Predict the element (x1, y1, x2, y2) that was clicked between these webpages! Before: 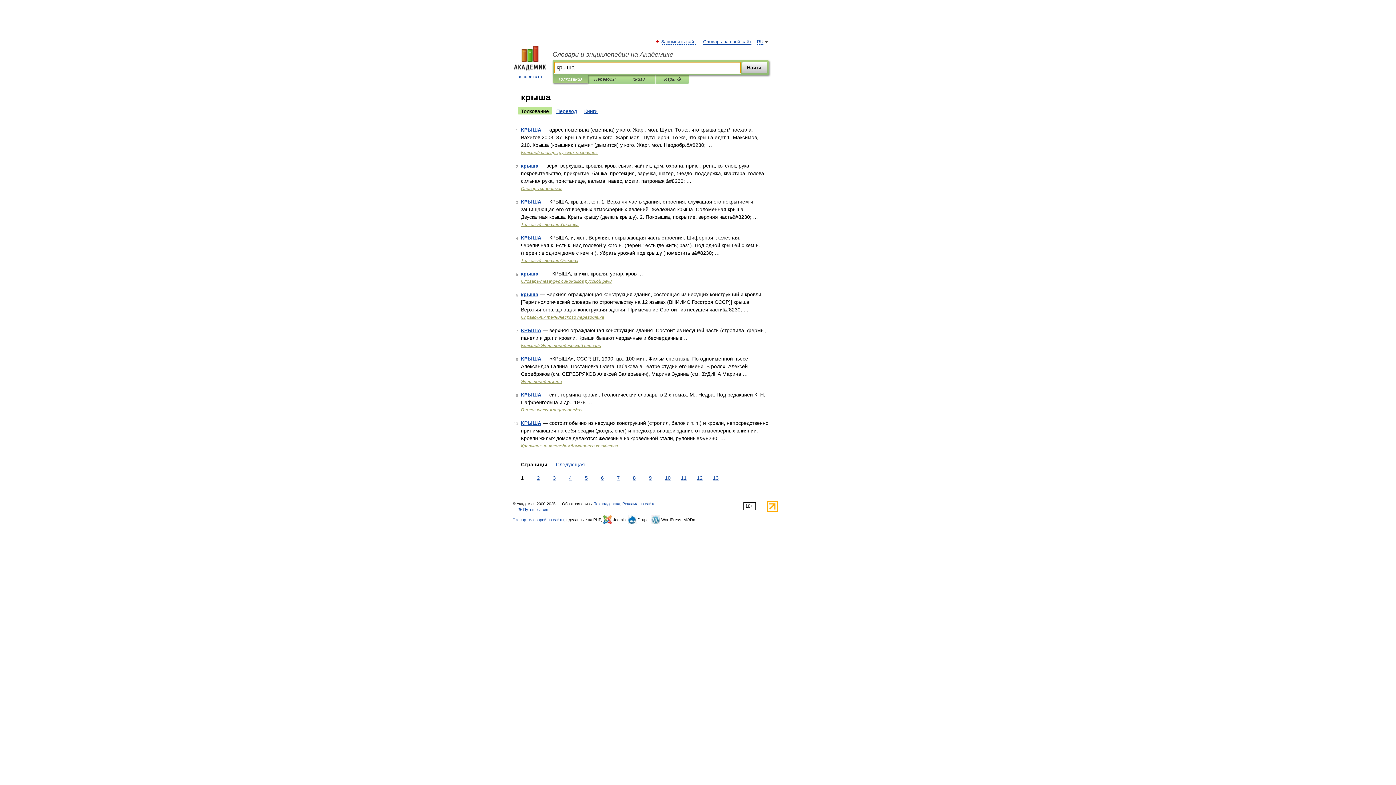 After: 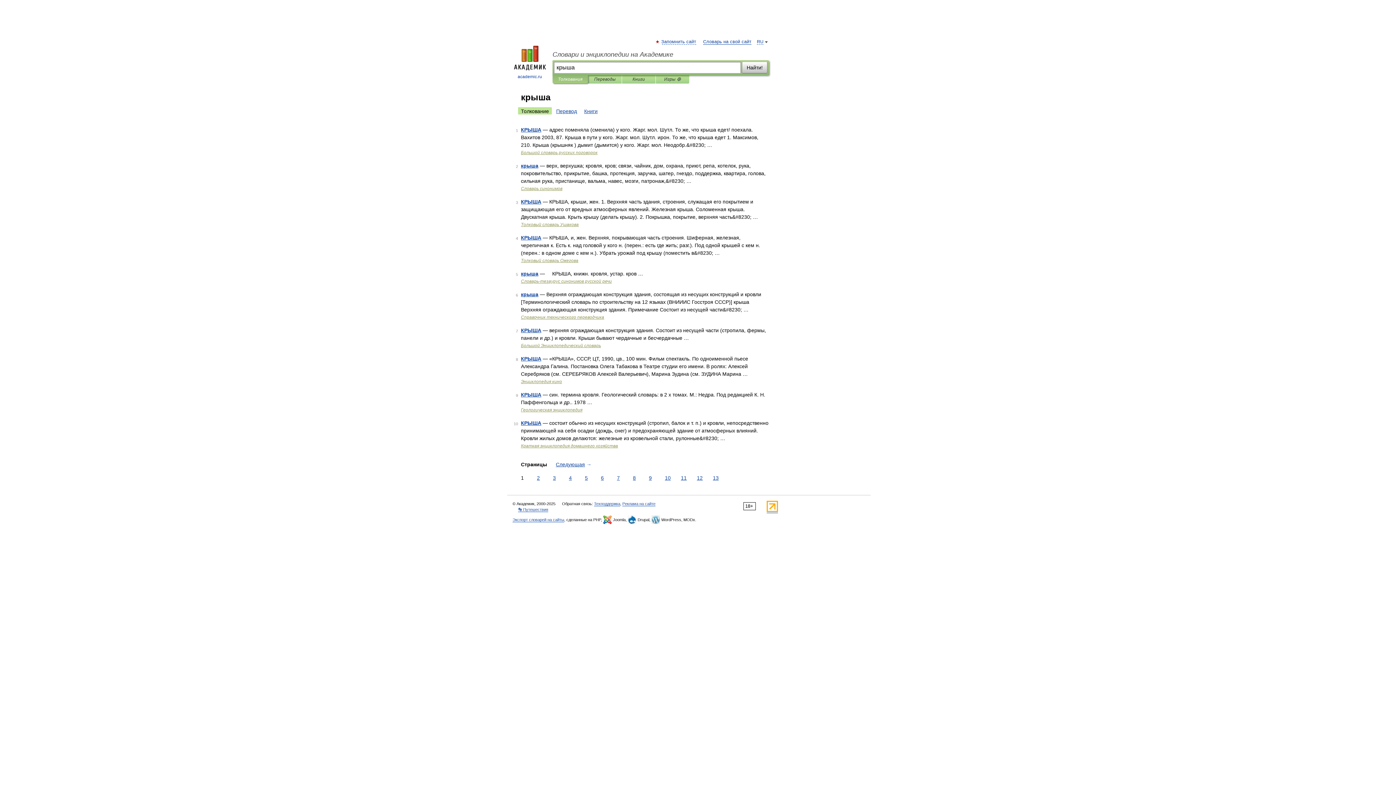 Action: bbox: (518, 107, 552, 114) label: Толкование